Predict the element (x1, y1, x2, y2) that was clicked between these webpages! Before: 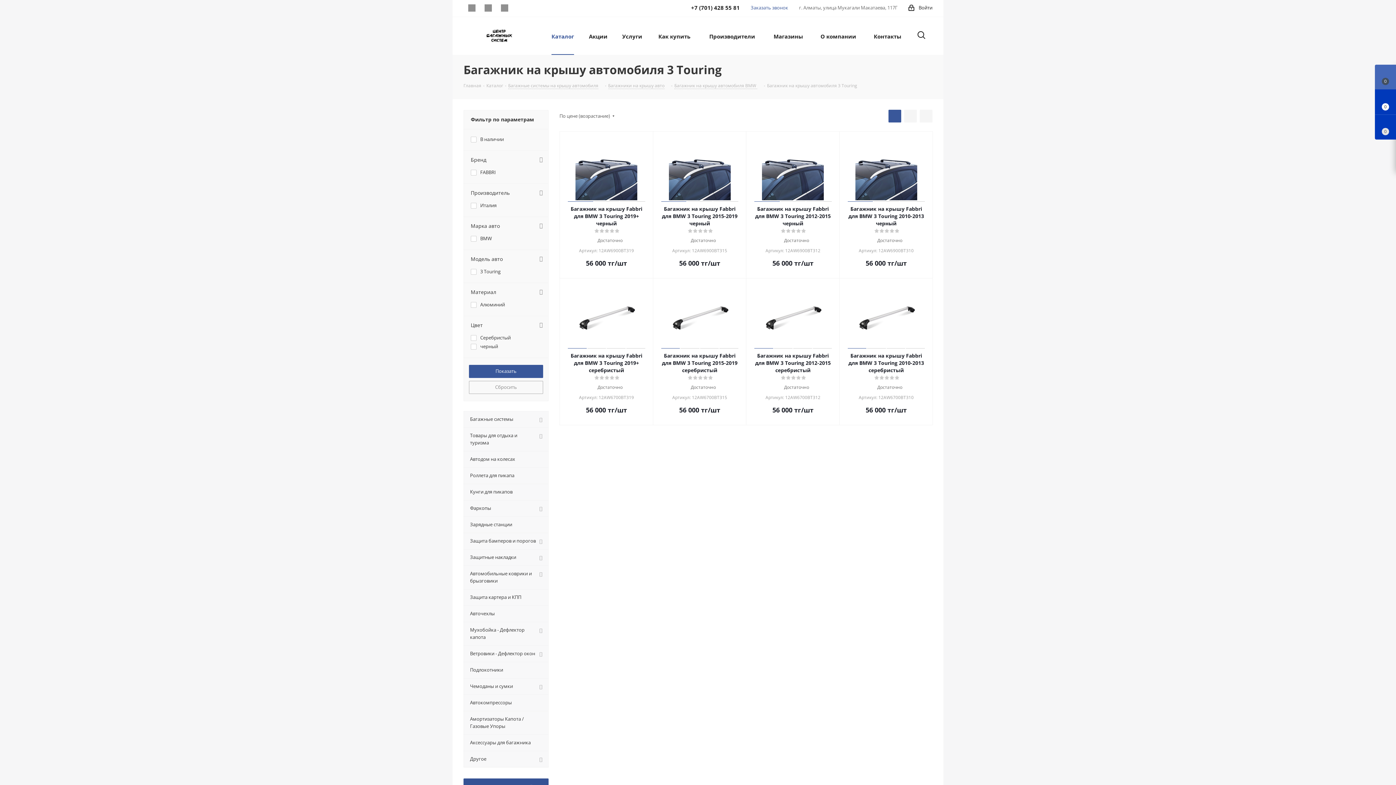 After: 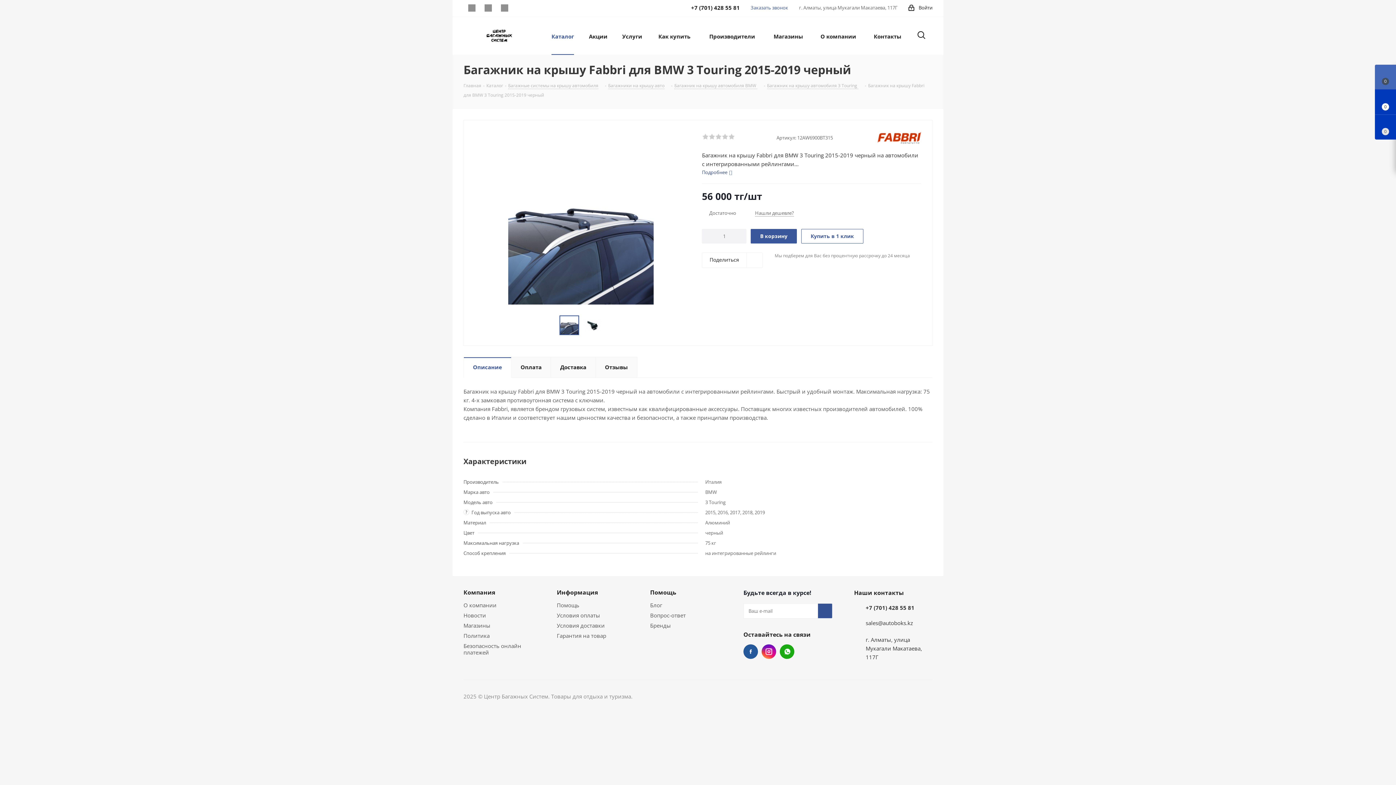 Action: bbox: (660, 138, 739, 200)